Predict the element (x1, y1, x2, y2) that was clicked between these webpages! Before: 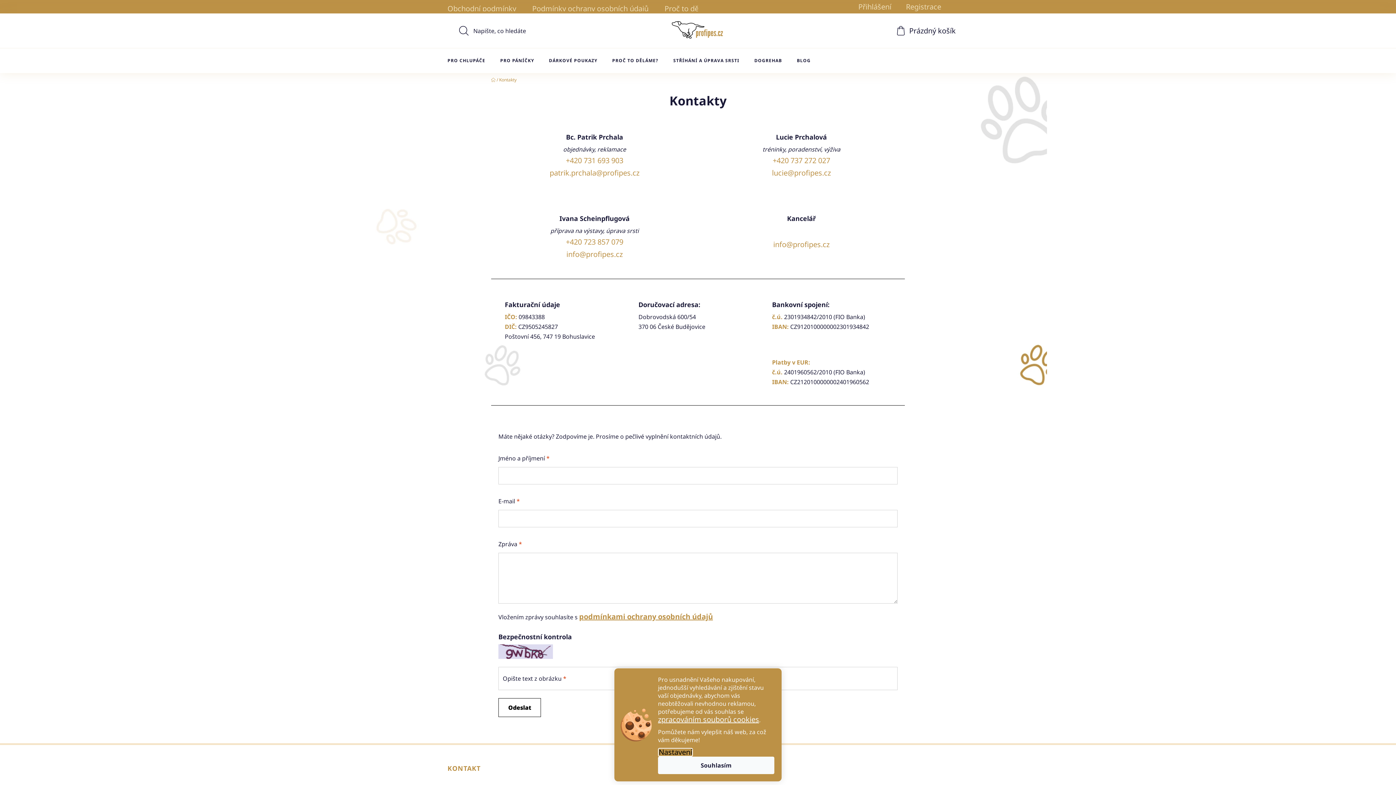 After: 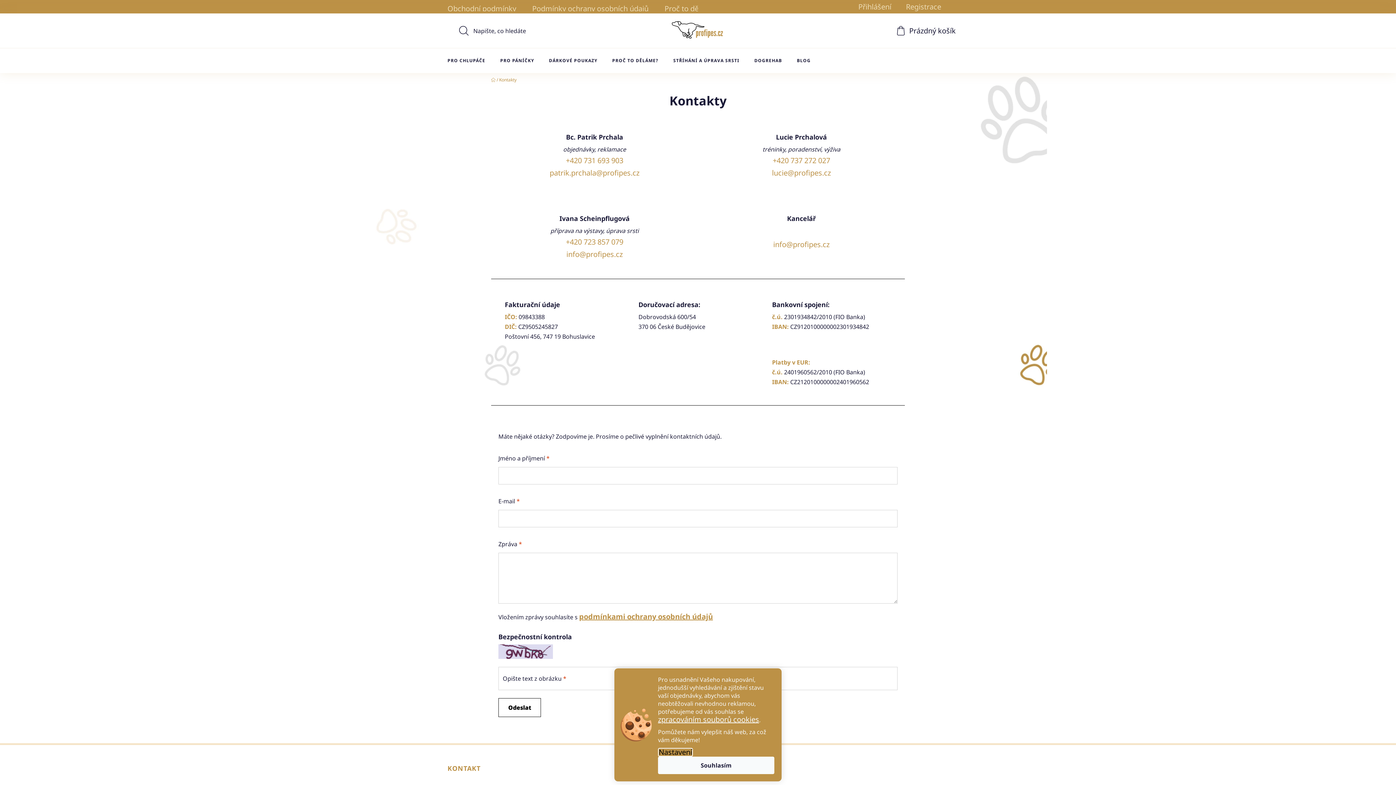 Action: bbox: (491, 76, 495, 82) label: Domů